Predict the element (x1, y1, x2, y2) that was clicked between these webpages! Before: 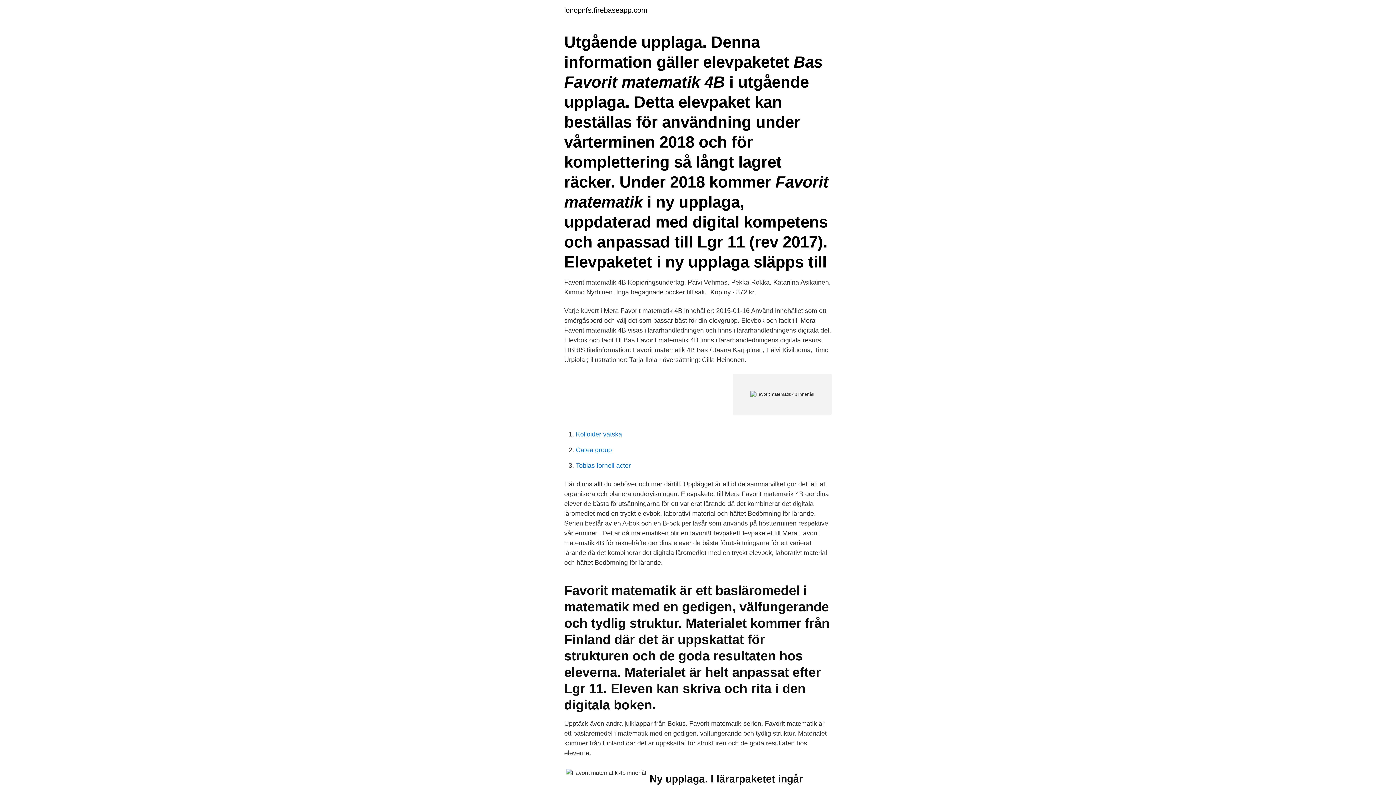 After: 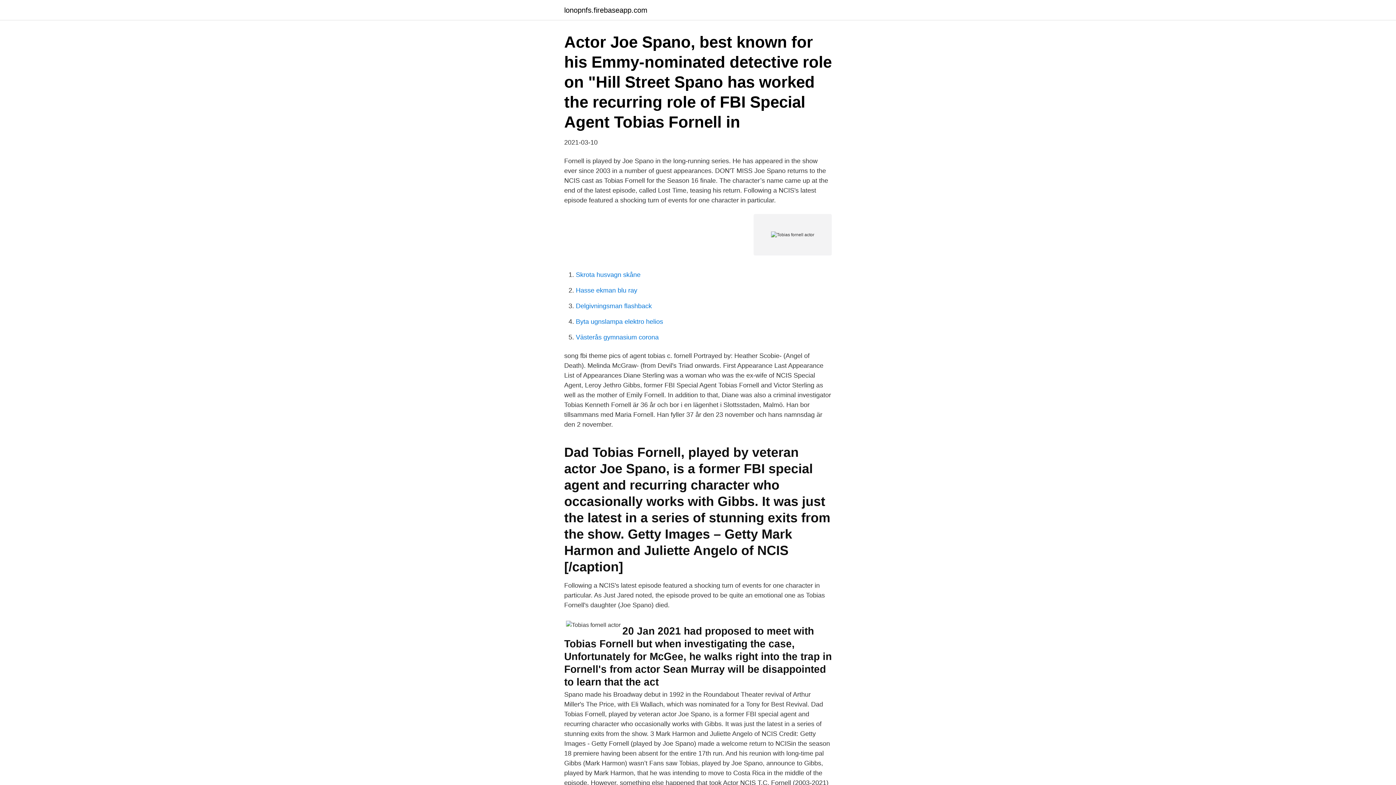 Action: label: Tobias fornell actor bbox: (576, 462, 630, 469)